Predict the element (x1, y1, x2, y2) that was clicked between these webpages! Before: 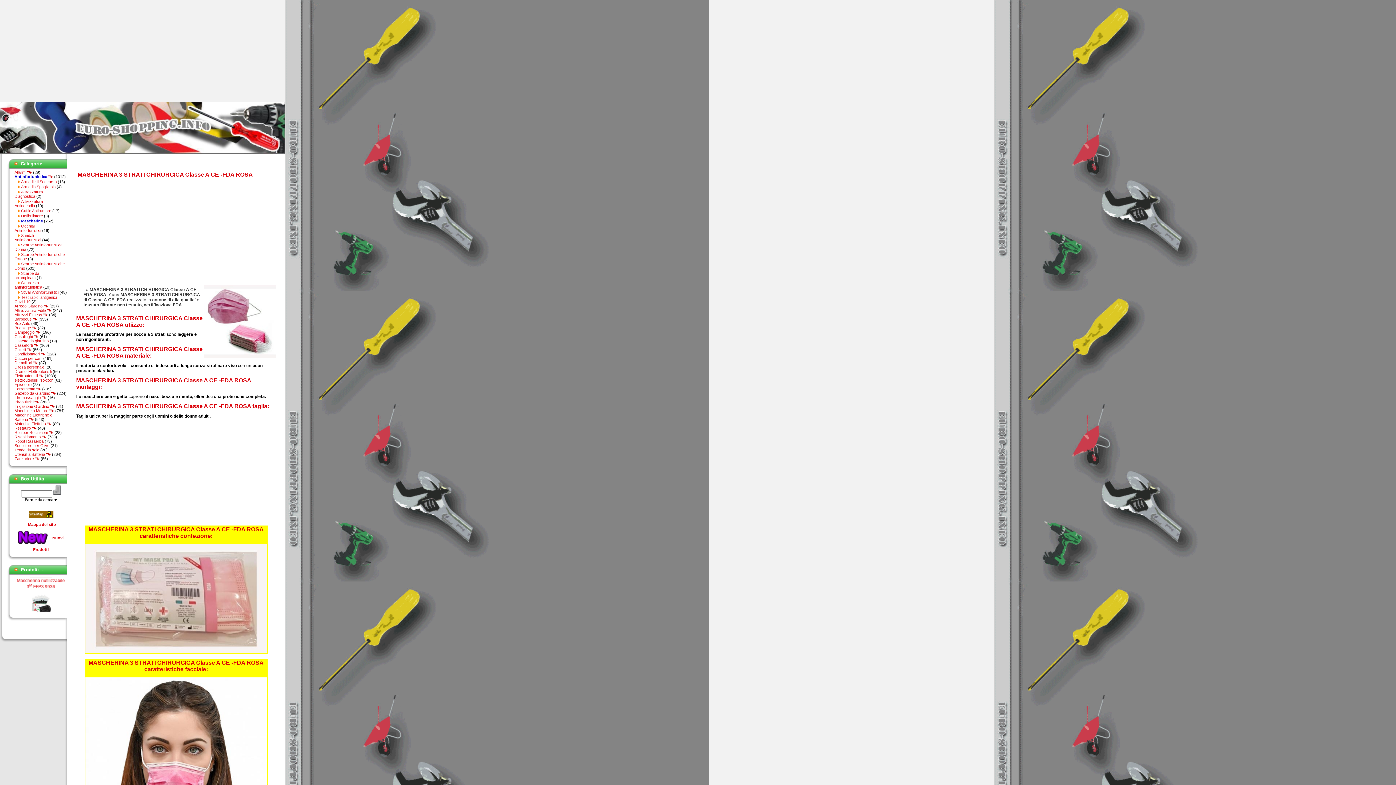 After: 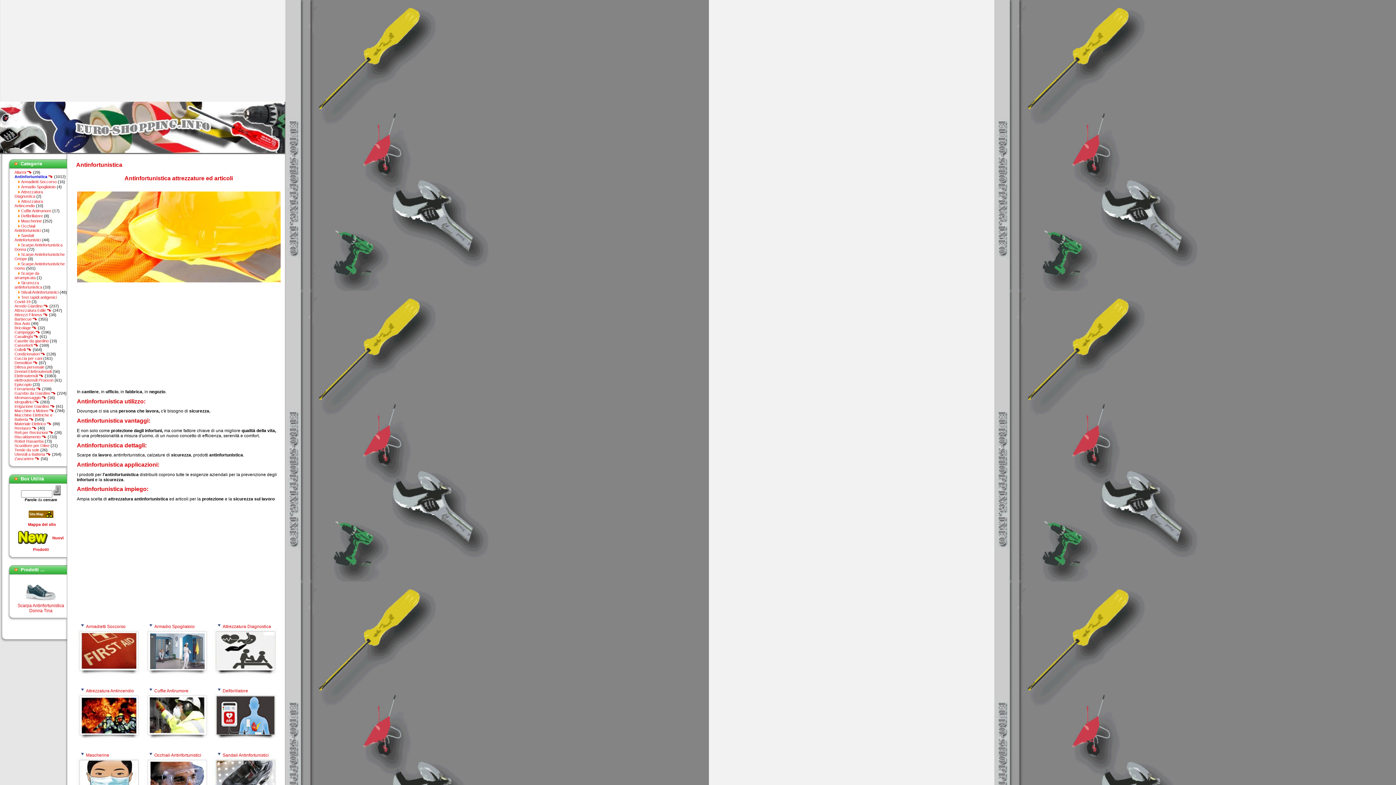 Action: label: Antinfortunistica  bbox: (14, 174, 53, 178)